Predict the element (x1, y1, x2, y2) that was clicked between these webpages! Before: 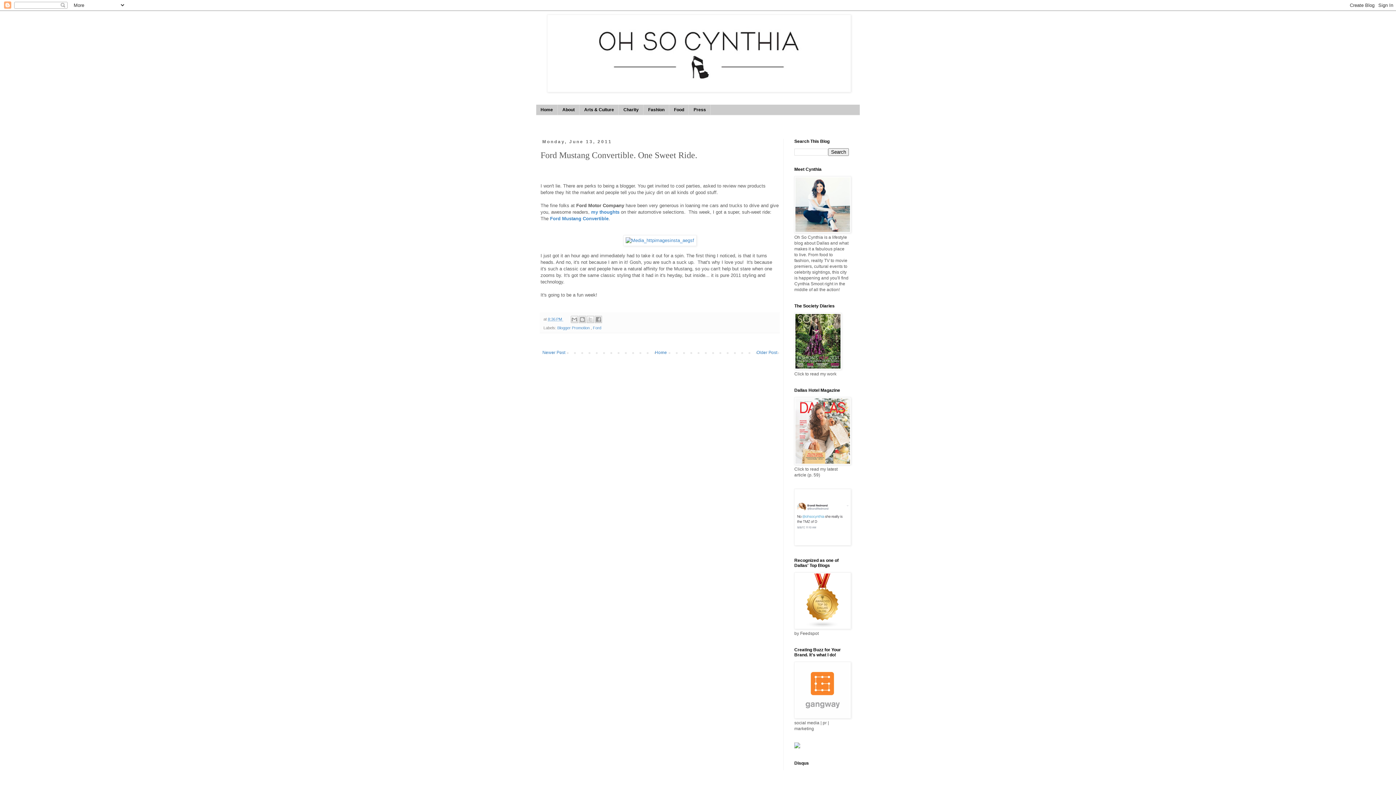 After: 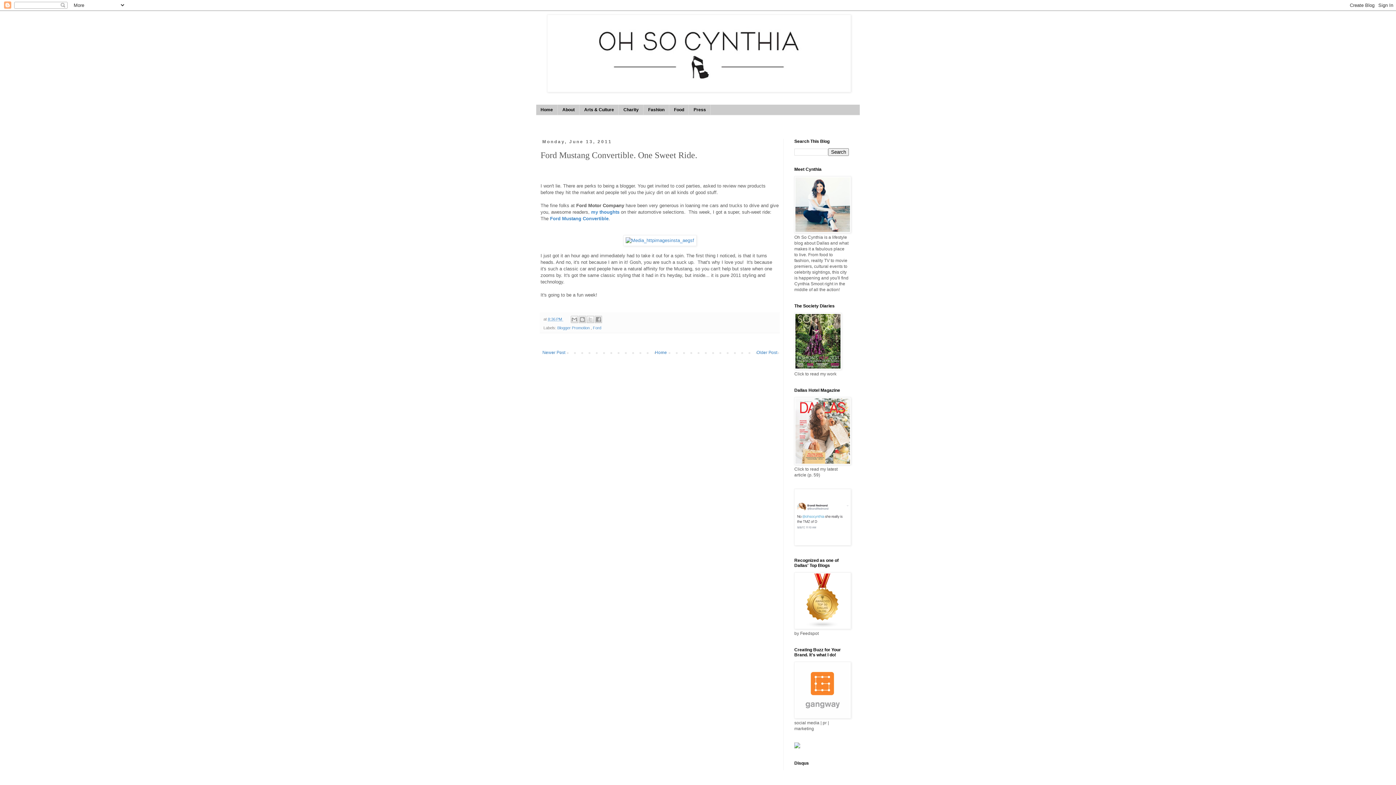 Action: bbox: (794, 715, 851, 720)